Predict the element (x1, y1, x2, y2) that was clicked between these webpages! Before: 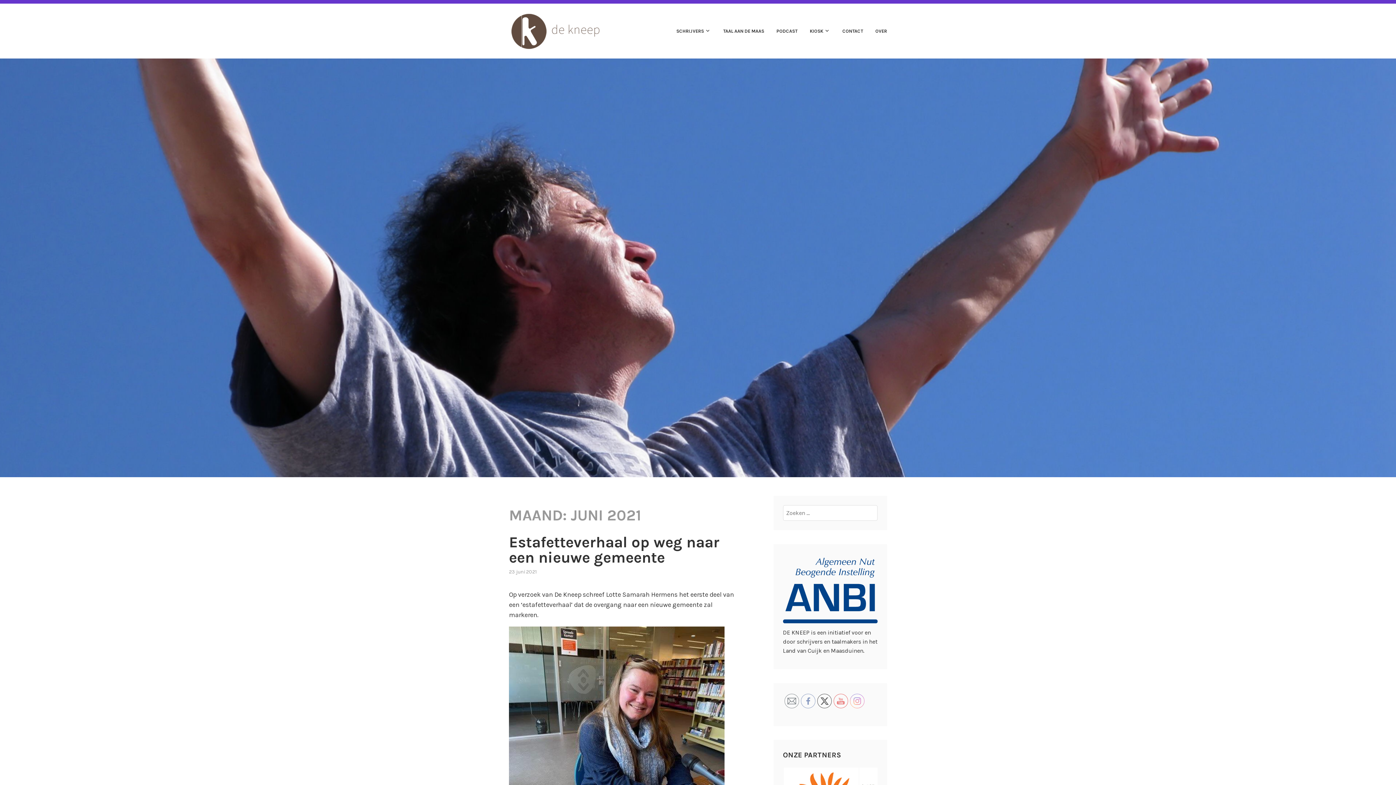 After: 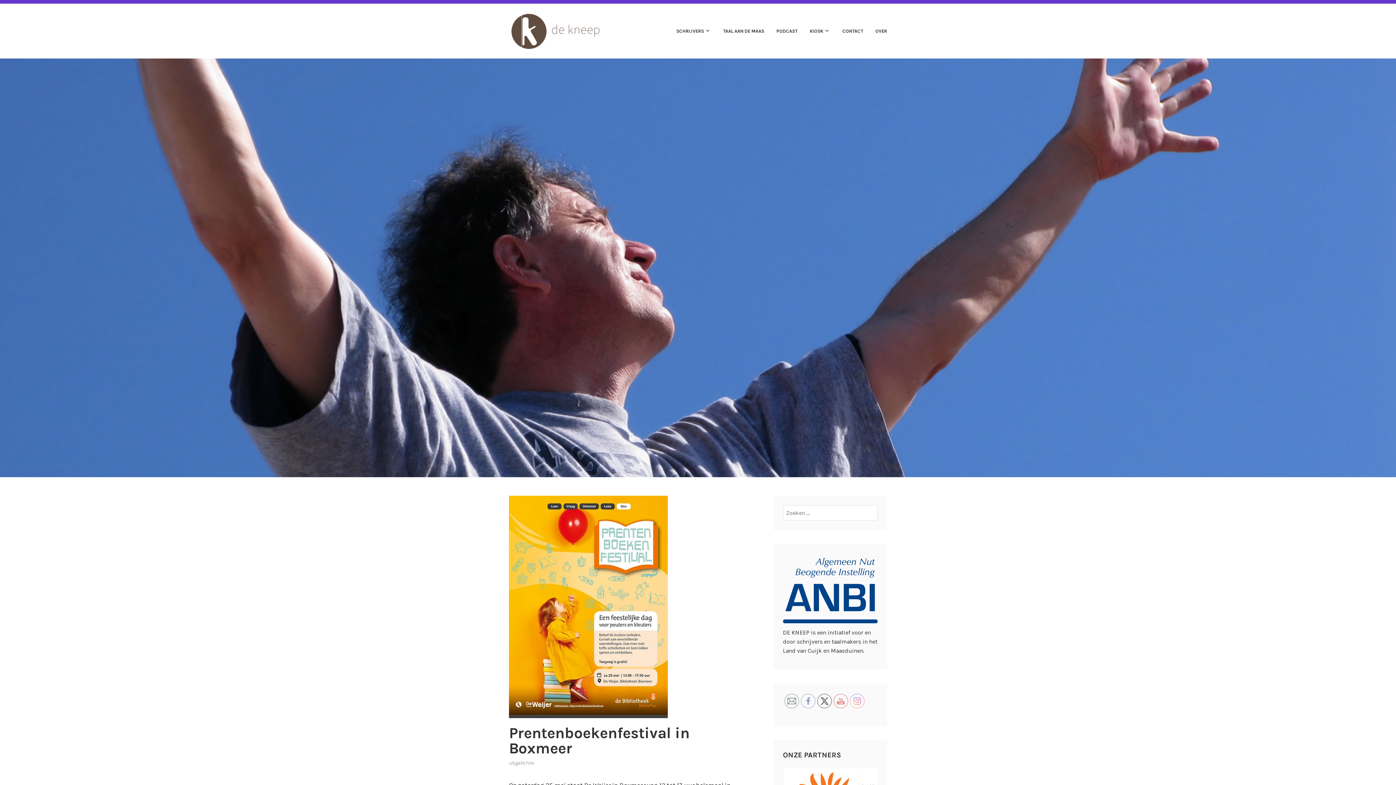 Action: bbox: (509, 27, 607, 33)